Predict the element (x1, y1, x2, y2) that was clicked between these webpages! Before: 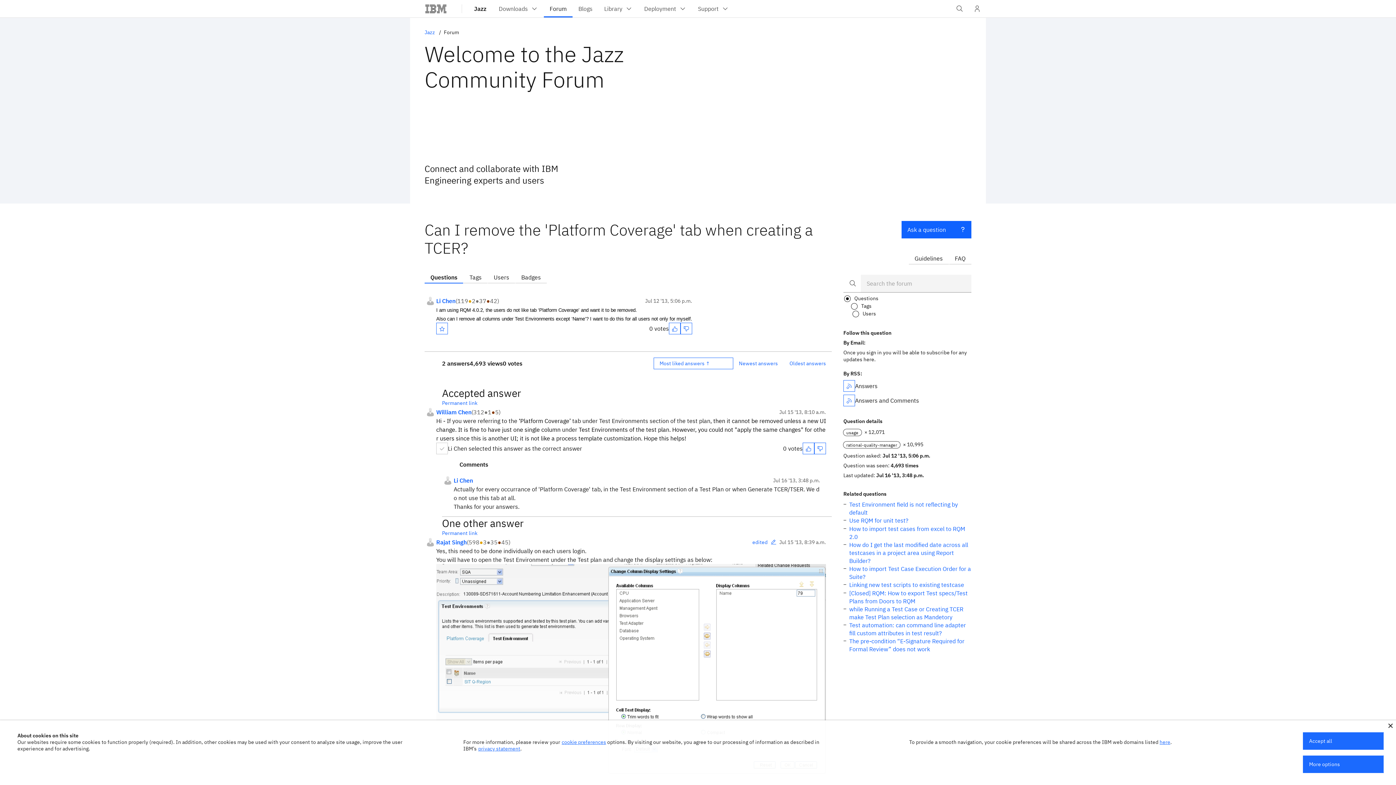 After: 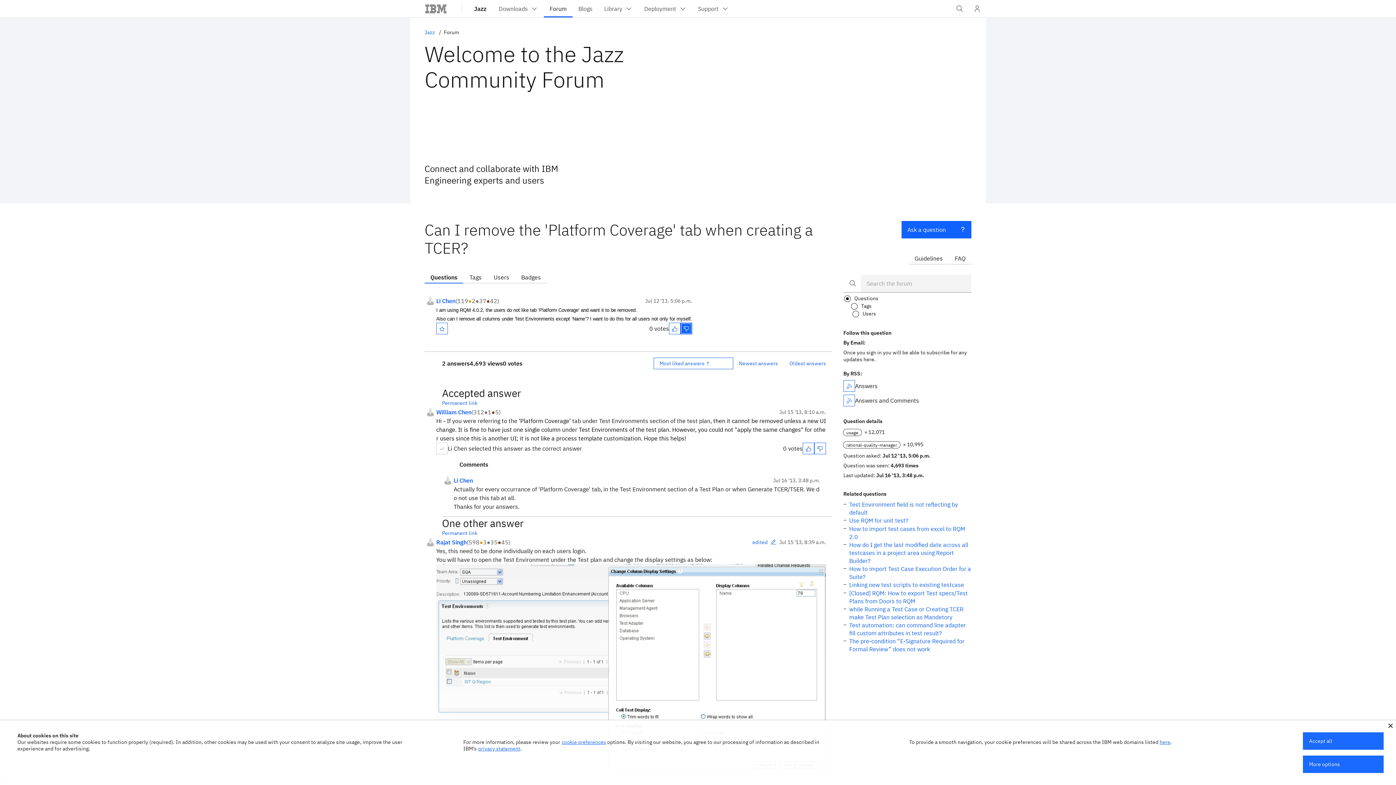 Action: bbox: (680, 322, 692, 334)